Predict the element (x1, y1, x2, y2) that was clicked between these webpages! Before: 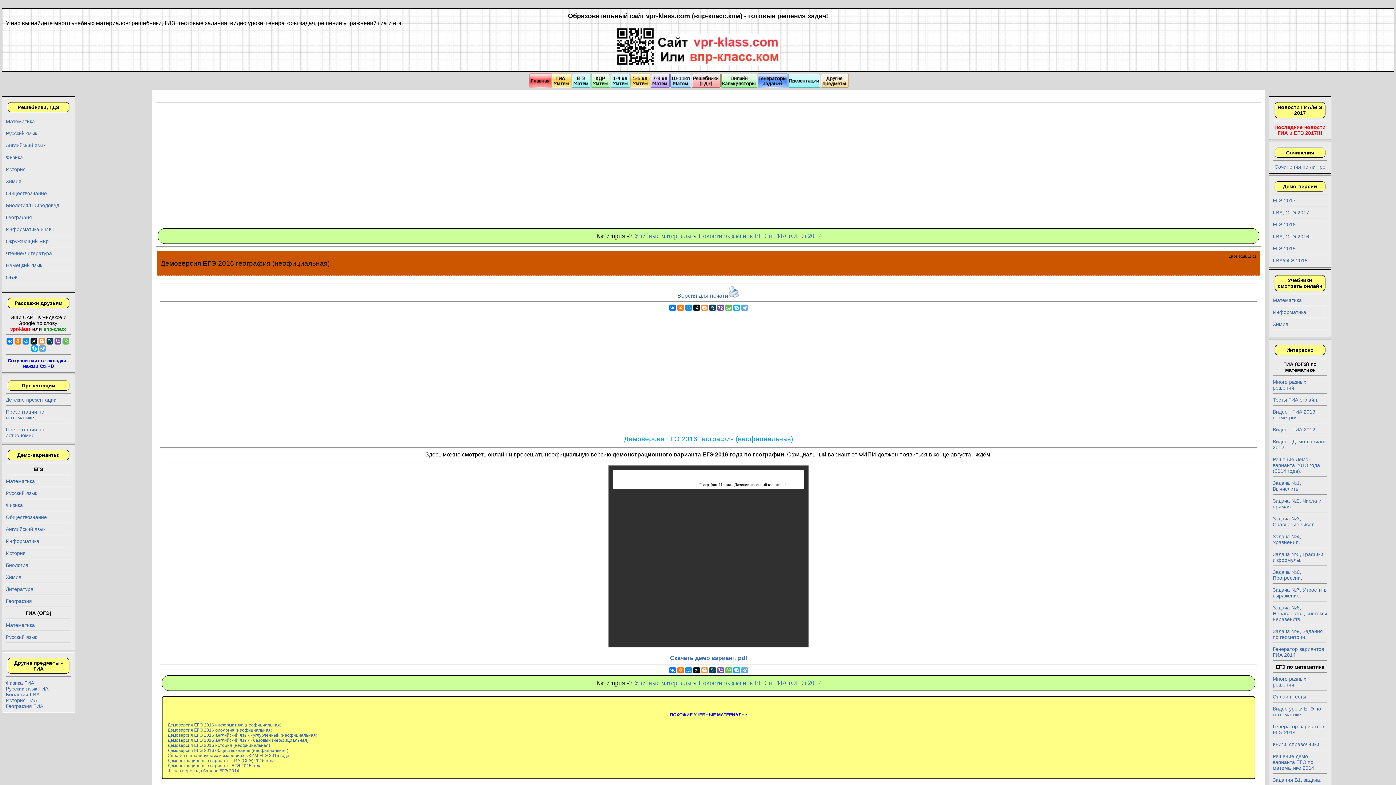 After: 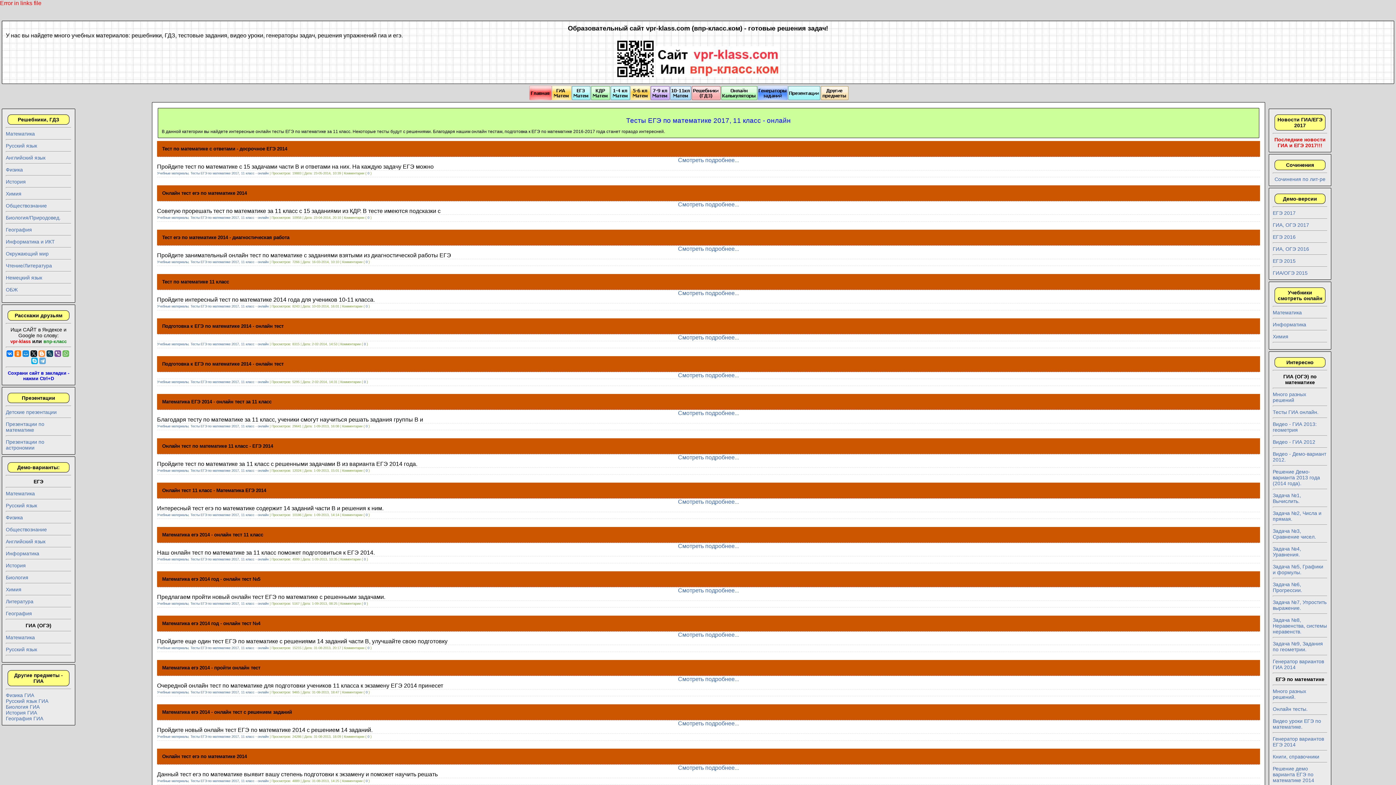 Action: label: Онлайн тесты. bbox: (1273, 694, 1308, 700)